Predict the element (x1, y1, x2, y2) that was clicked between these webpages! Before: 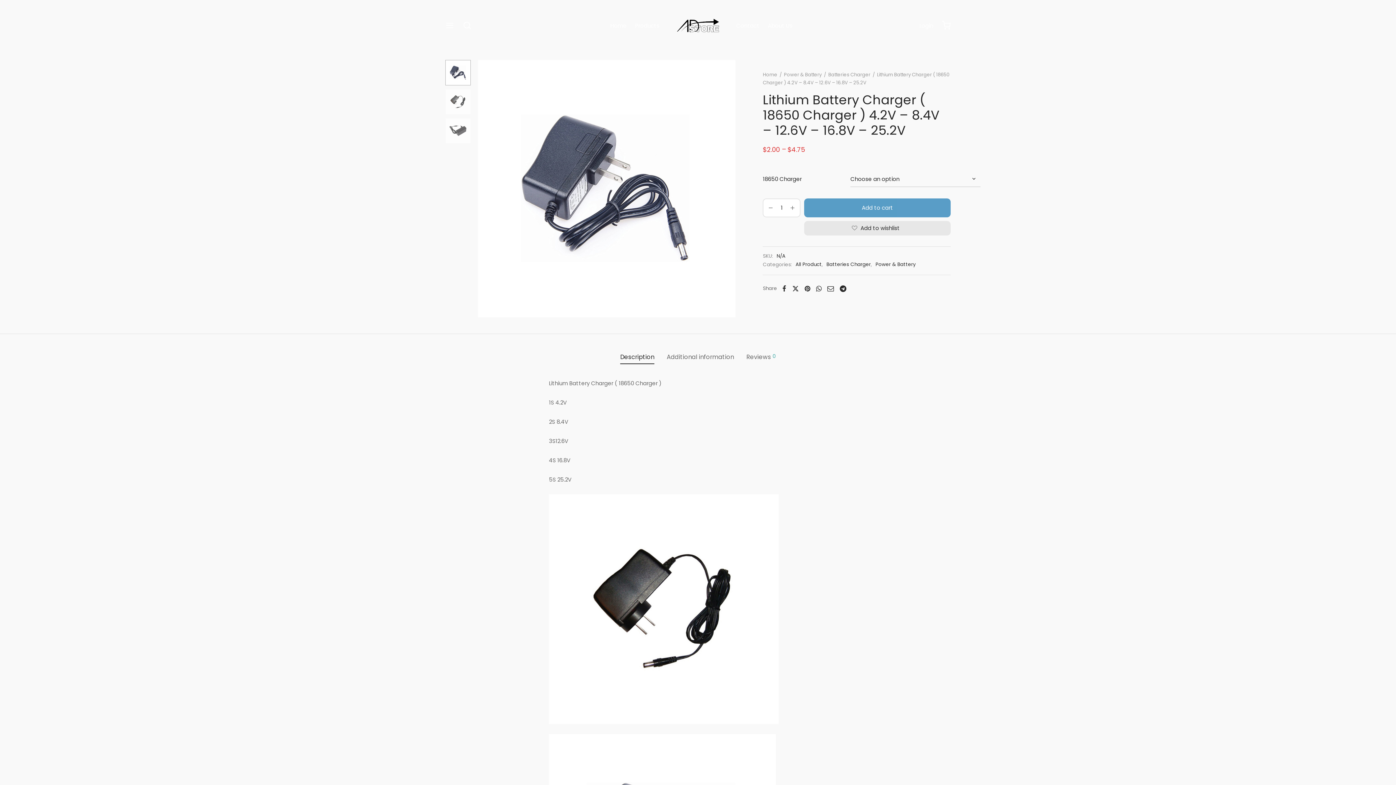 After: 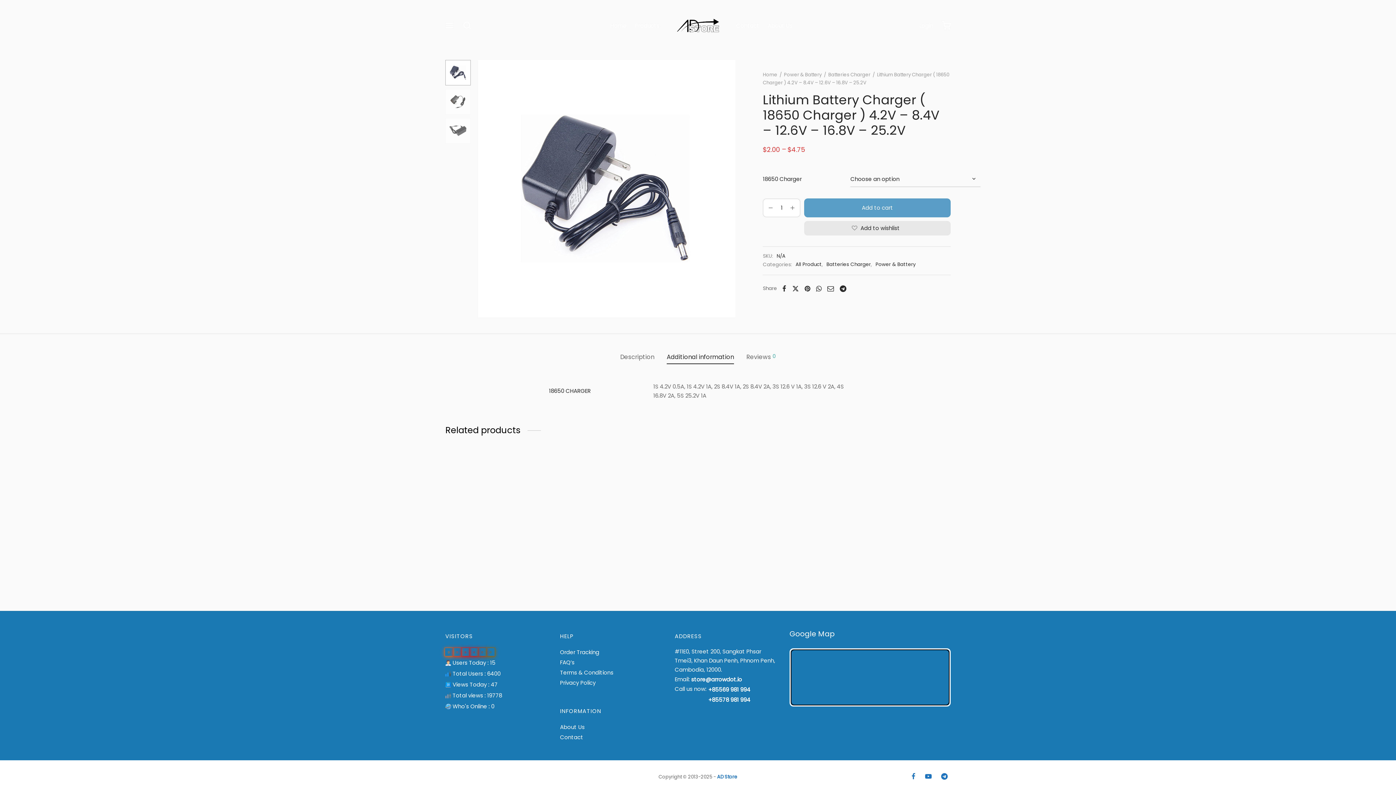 Action: bbox: (666, 350, 734, 364) label: Additional information